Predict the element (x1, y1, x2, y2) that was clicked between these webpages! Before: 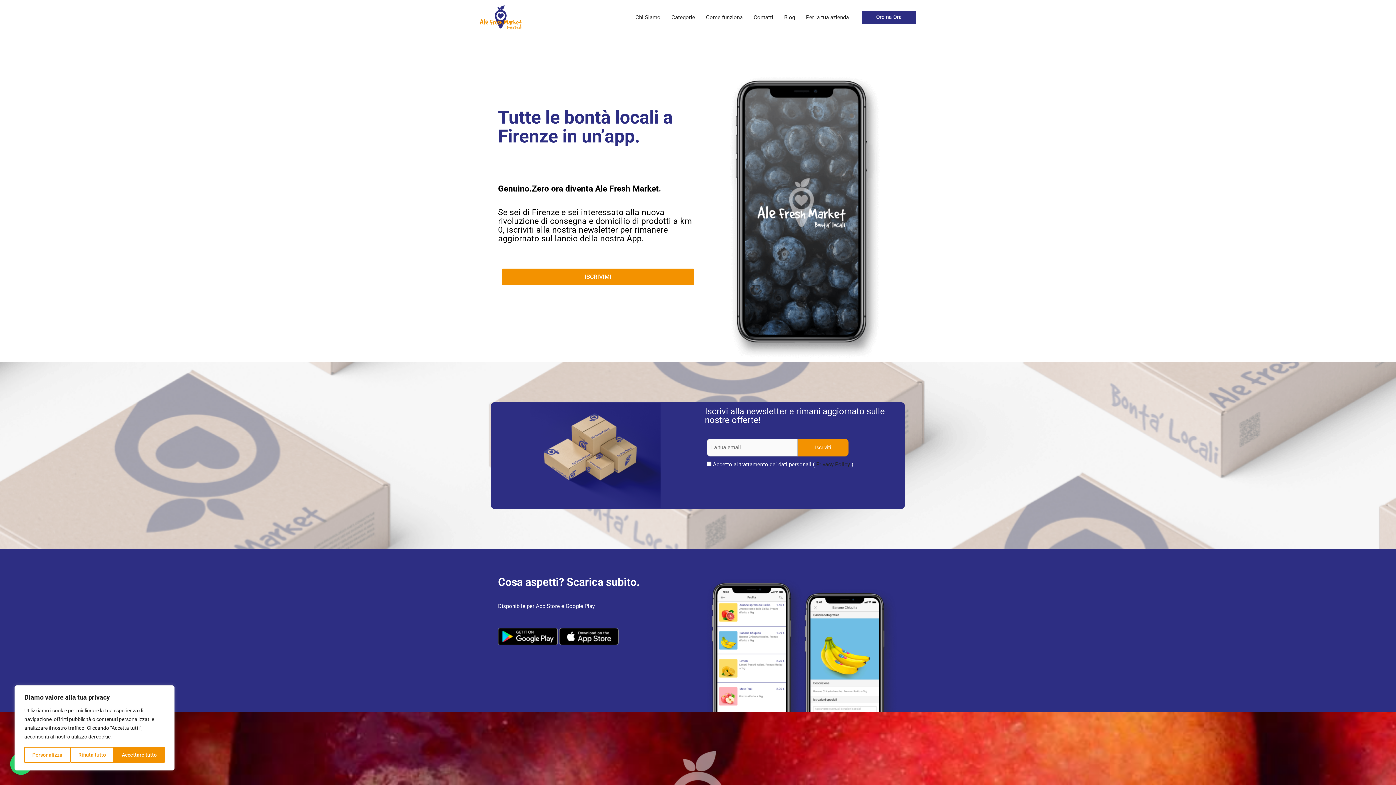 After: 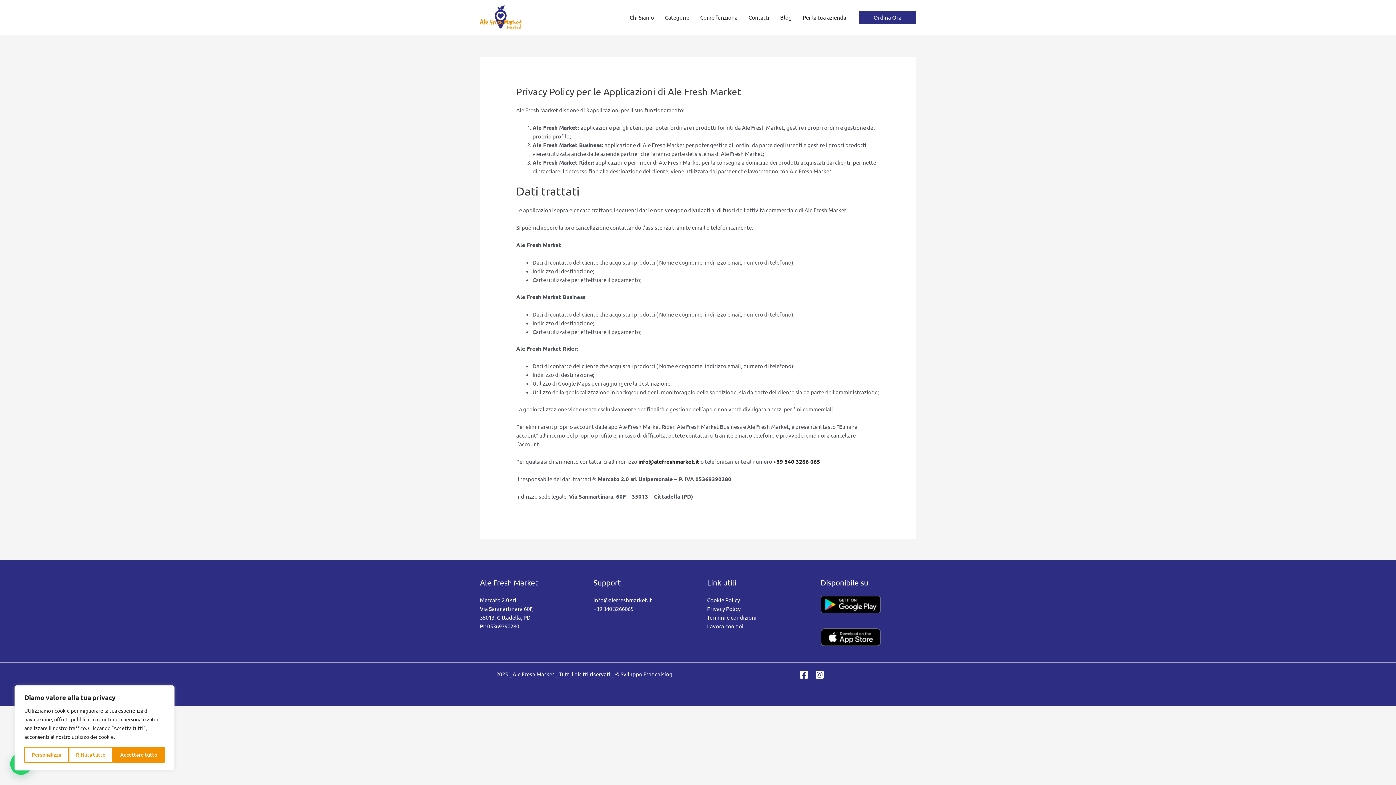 Action: bbox: (816, 461, 850, 467) label: Privacy Policy